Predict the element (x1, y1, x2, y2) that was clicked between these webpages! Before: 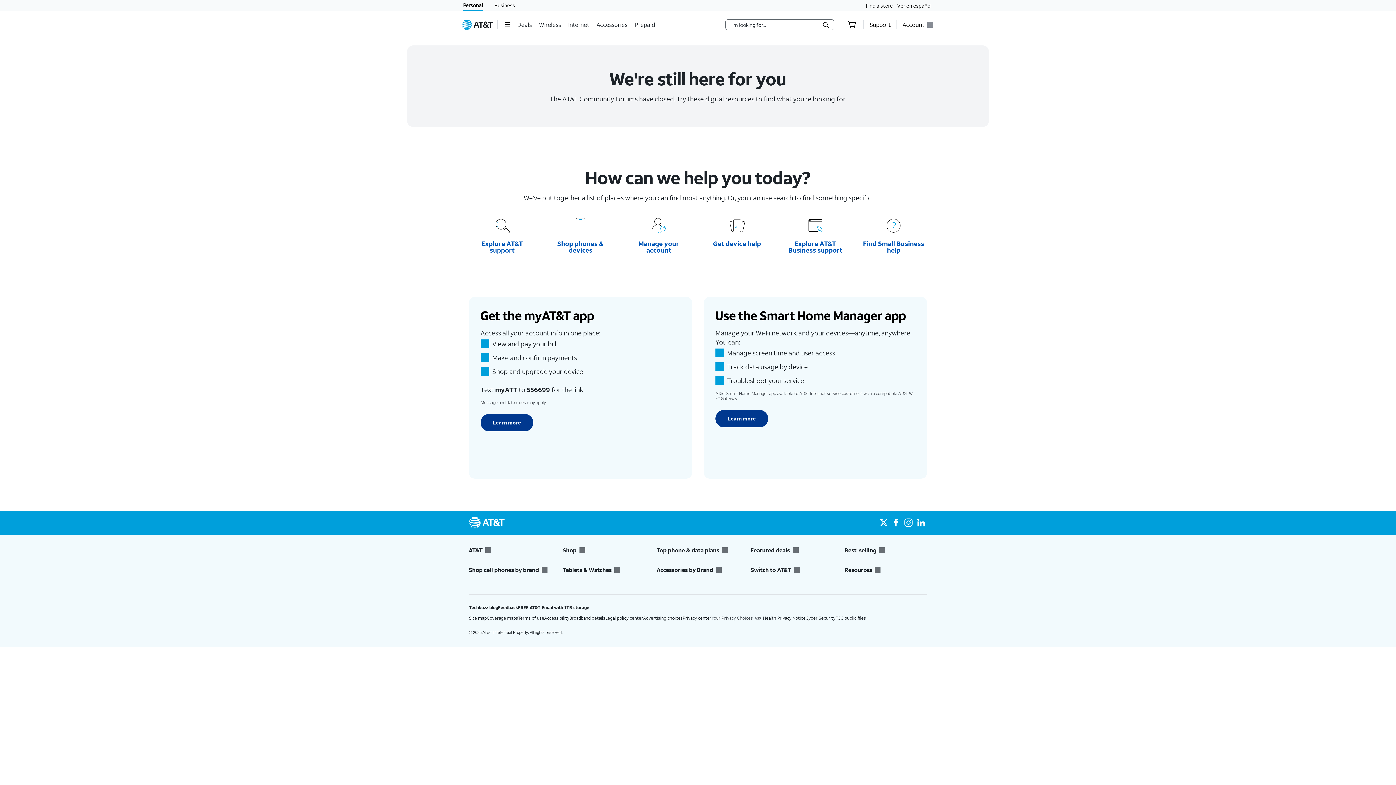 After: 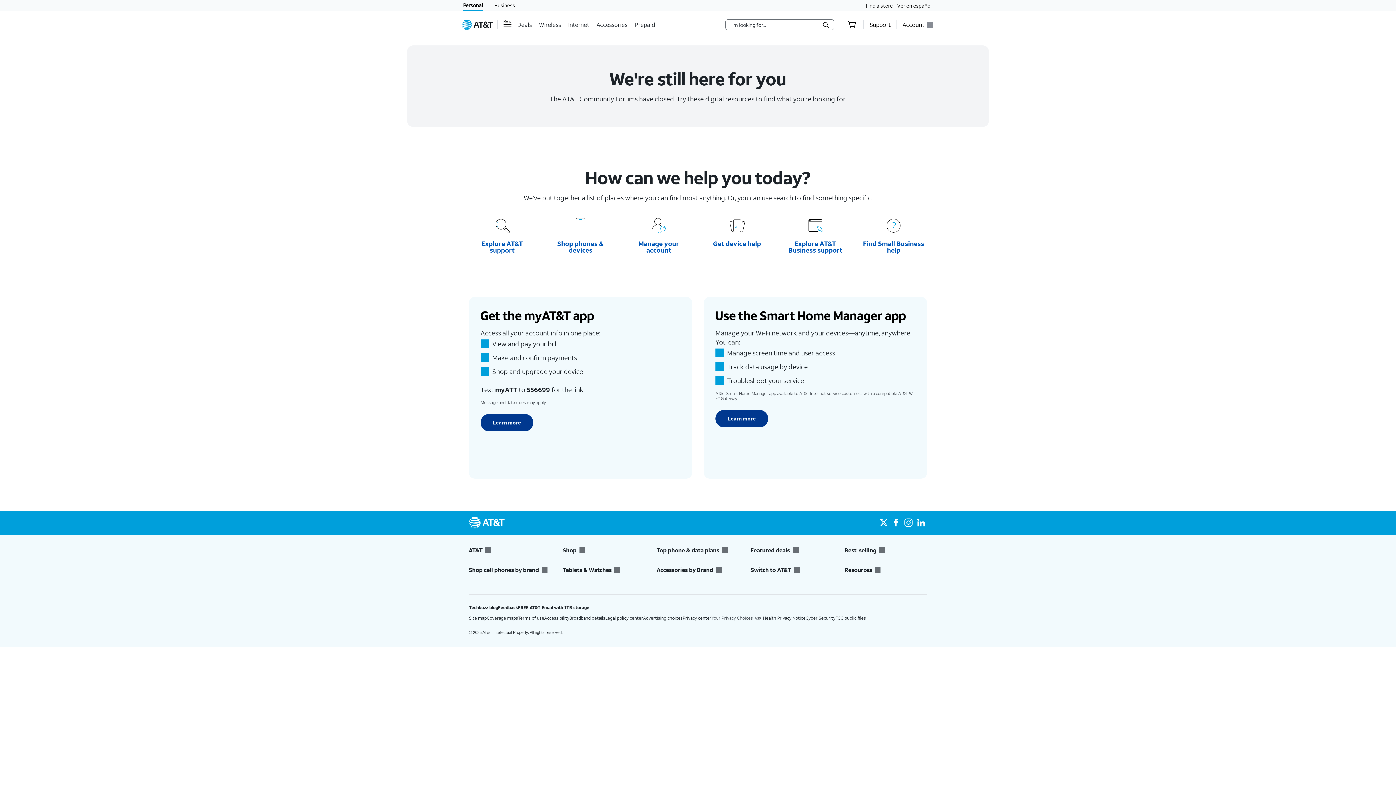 Action: bbox: (497, 20, 517, 29) label: Menu